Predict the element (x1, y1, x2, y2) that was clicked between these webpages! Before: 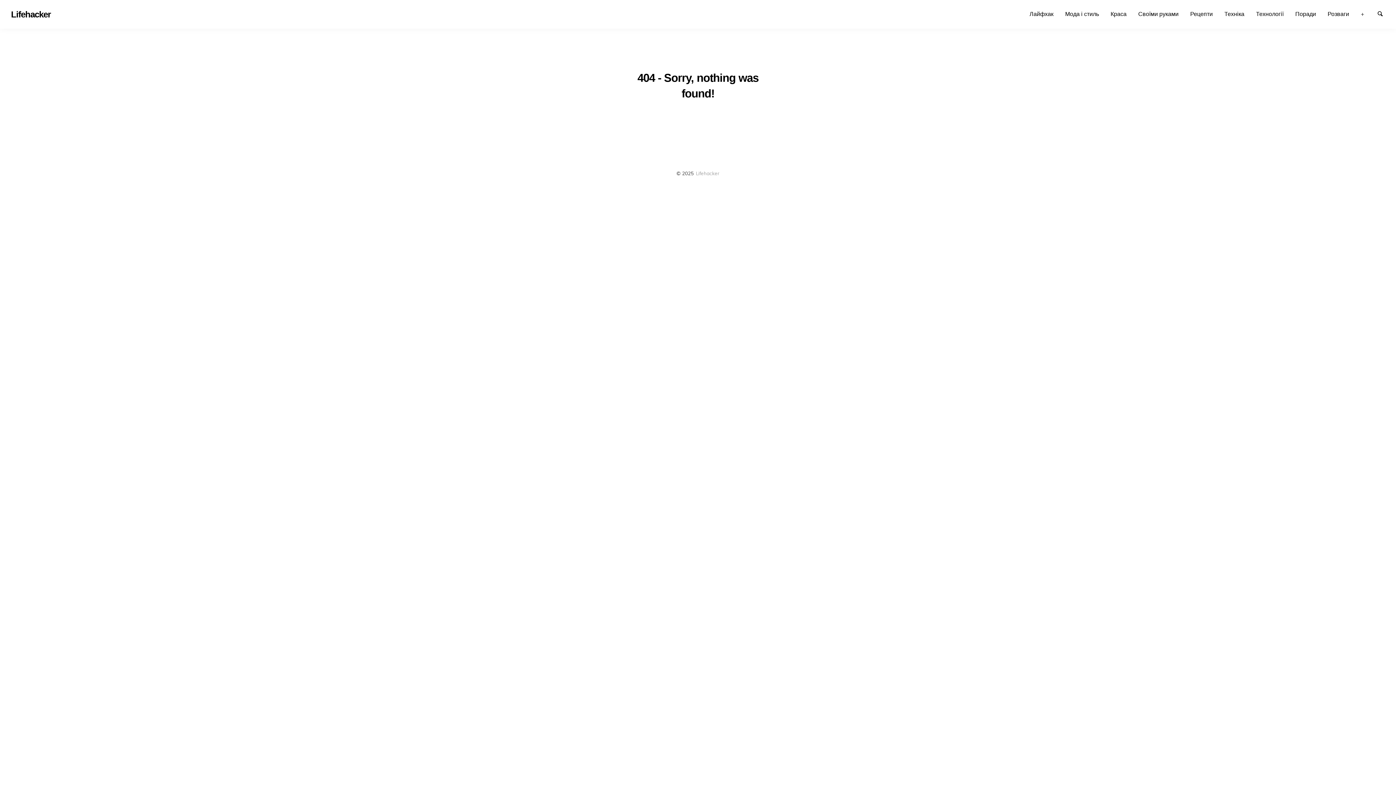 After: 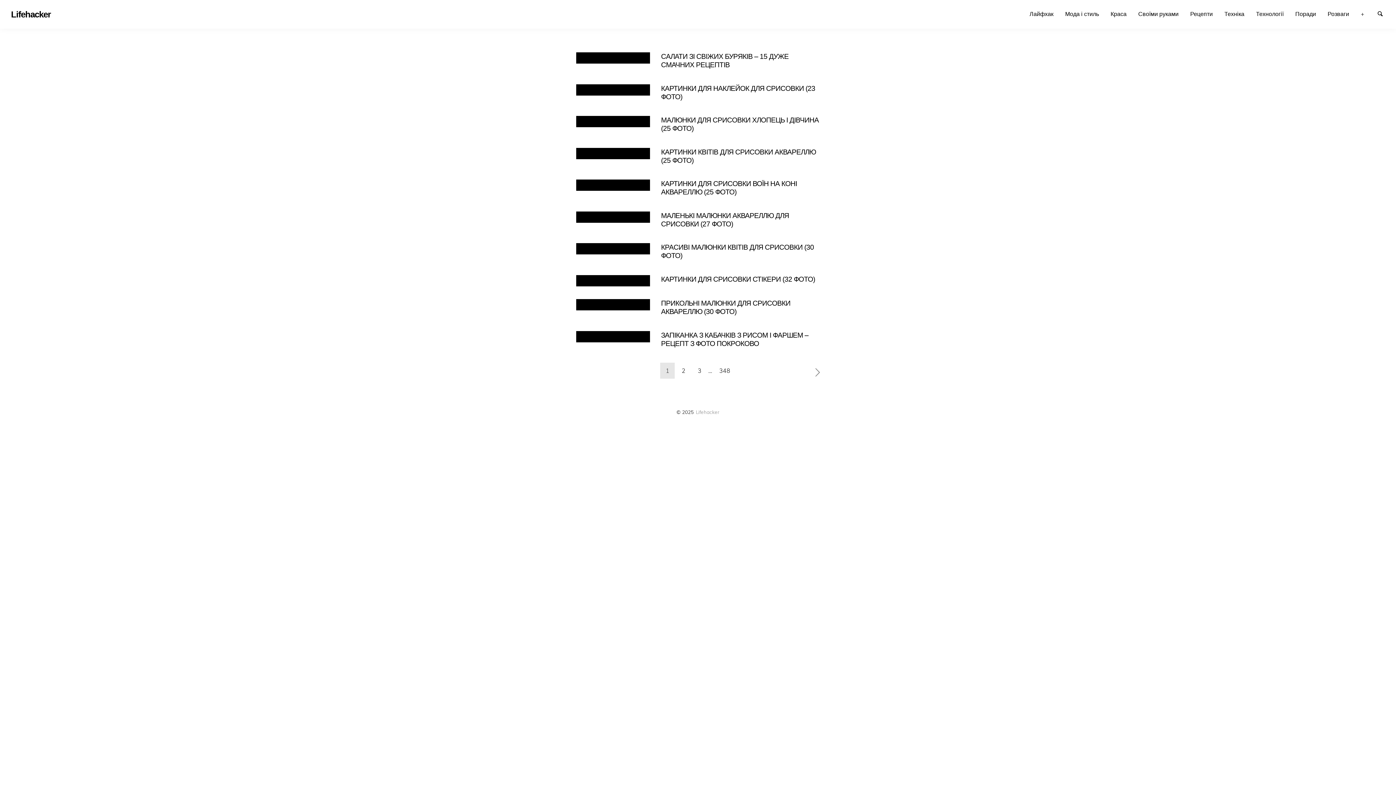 Action: bbox: (696, 170, 719, 176) label: Lifehacker